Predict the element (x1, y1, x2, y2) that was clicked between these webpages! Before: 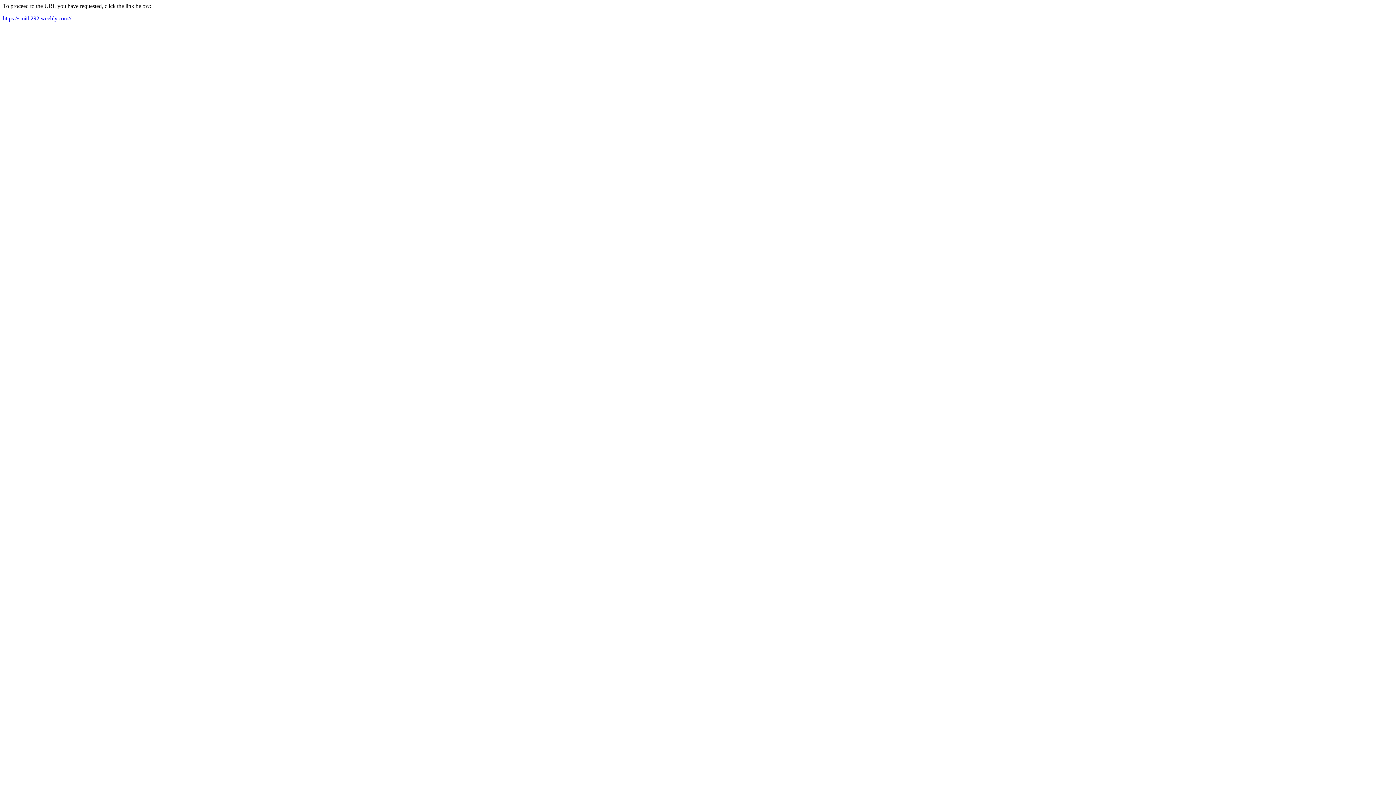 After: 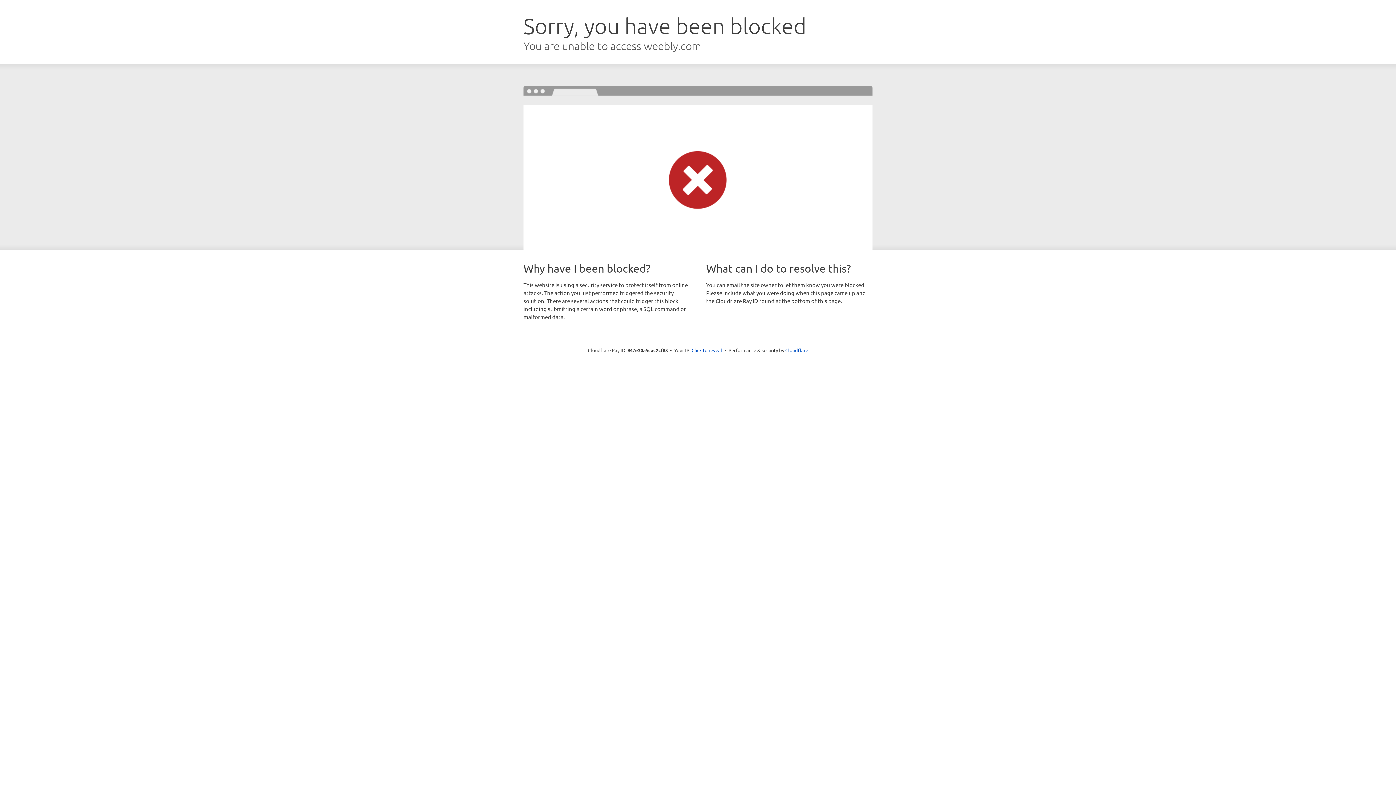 Action: bbox: (2, 15, 71, 21) label: https://smith292.weebly.com//